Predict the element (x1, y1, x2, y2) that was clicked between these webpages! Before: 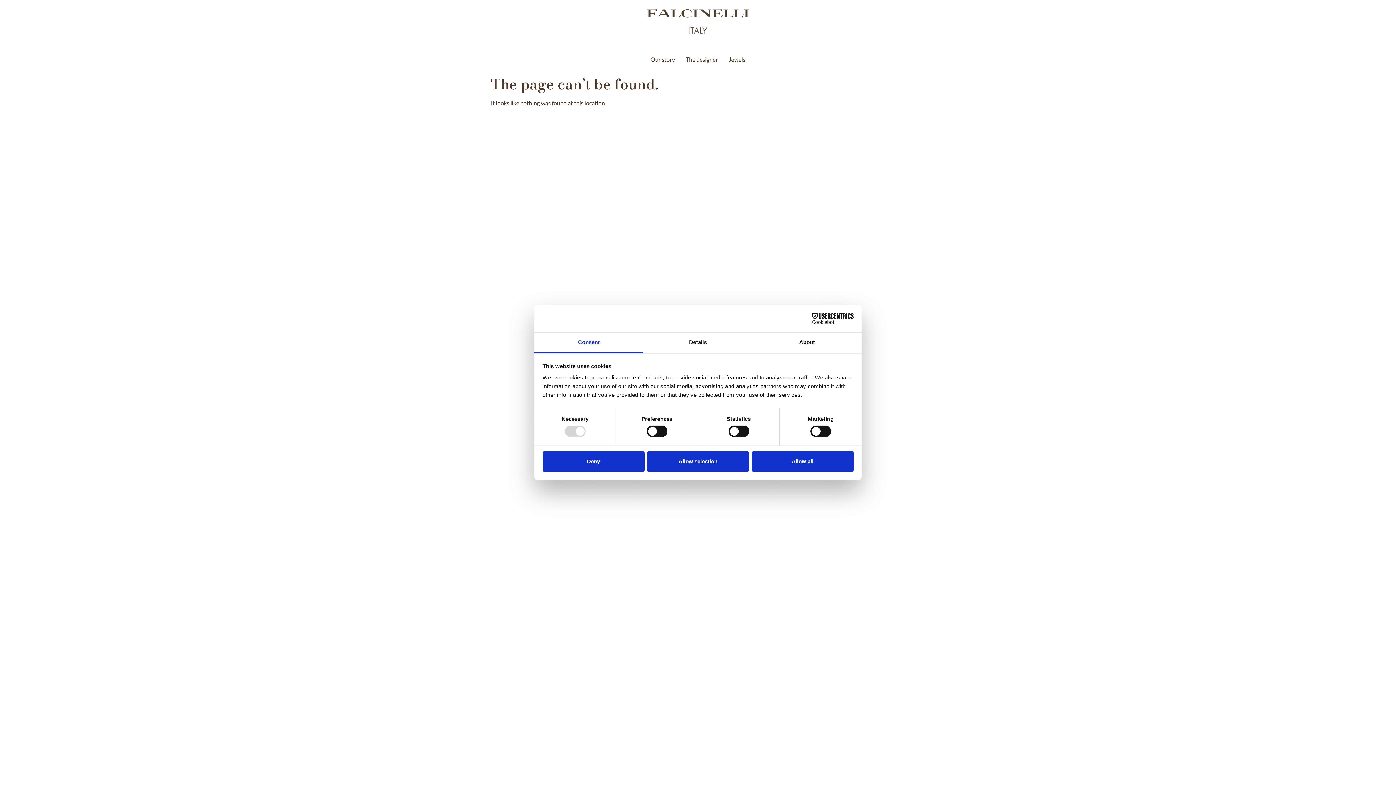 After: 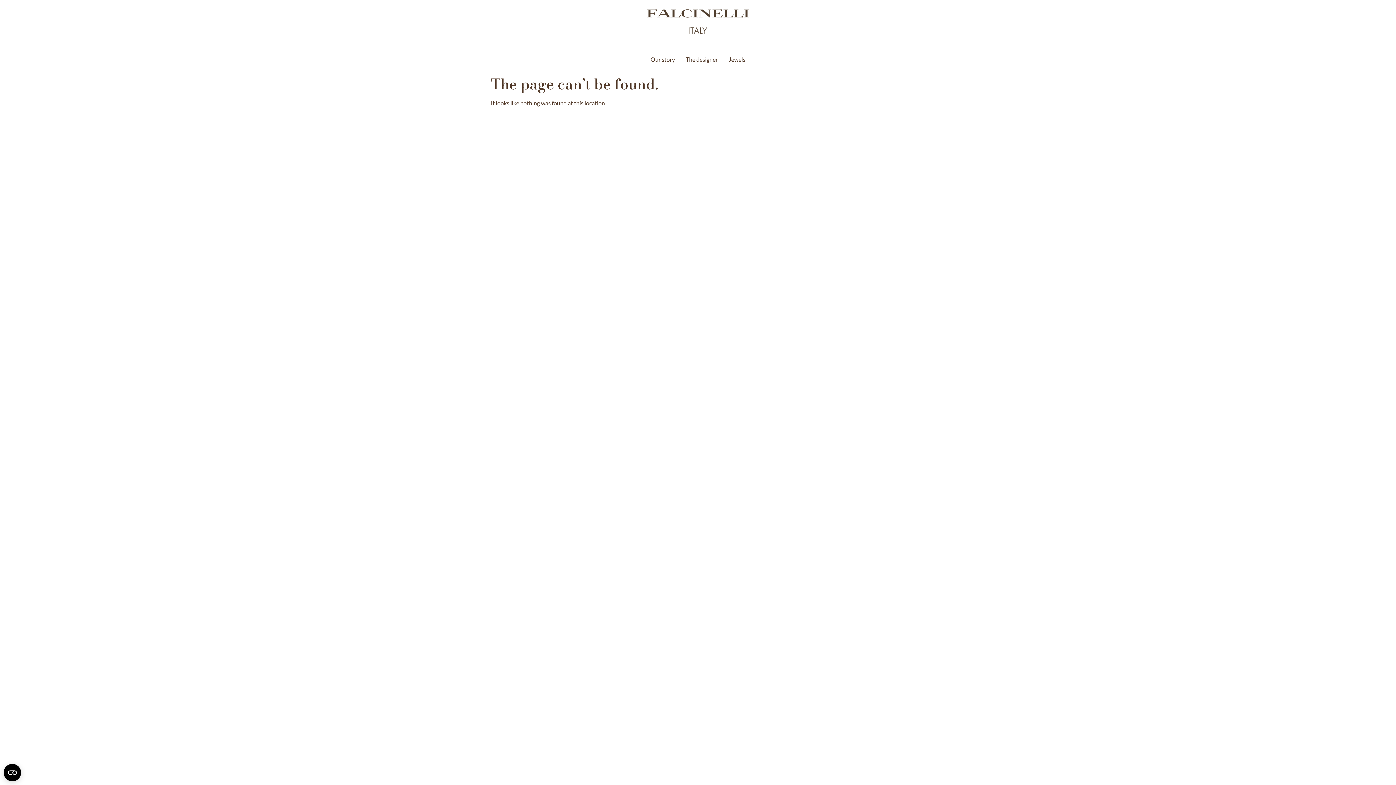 Action: label: Deny bbox: (542, 451, 644, 471)